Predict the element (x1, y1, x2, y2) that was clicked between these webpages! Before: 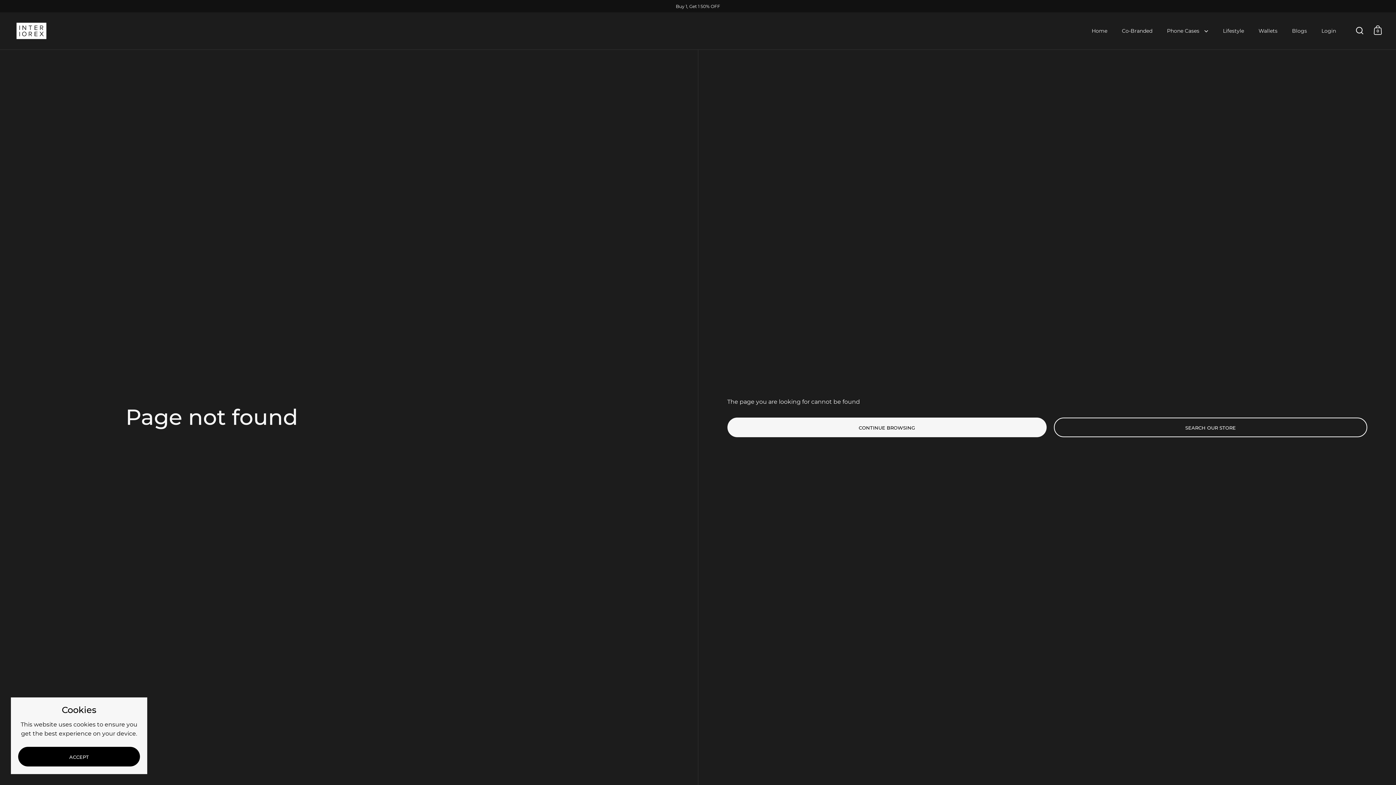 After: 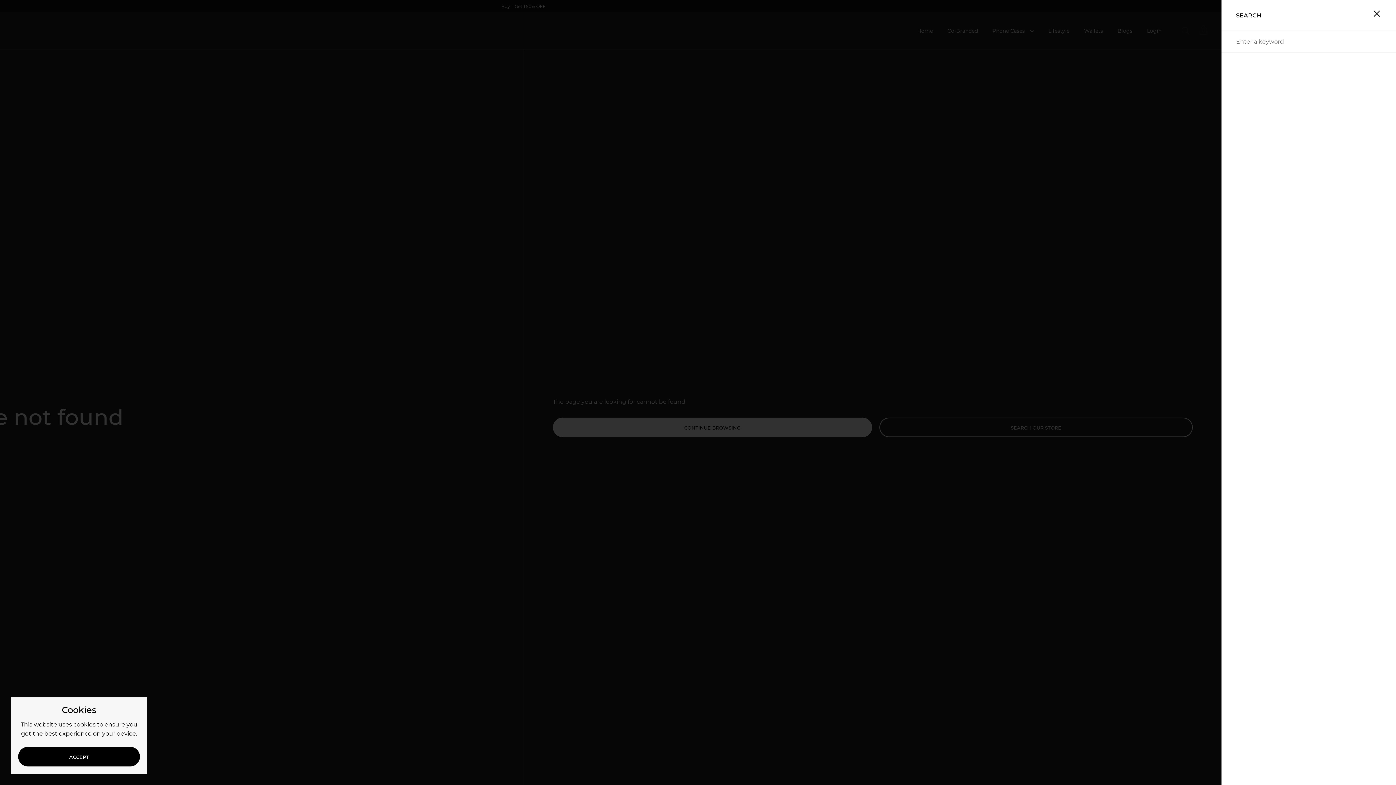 Action: bbox: (1356, 26, 1363, 34)